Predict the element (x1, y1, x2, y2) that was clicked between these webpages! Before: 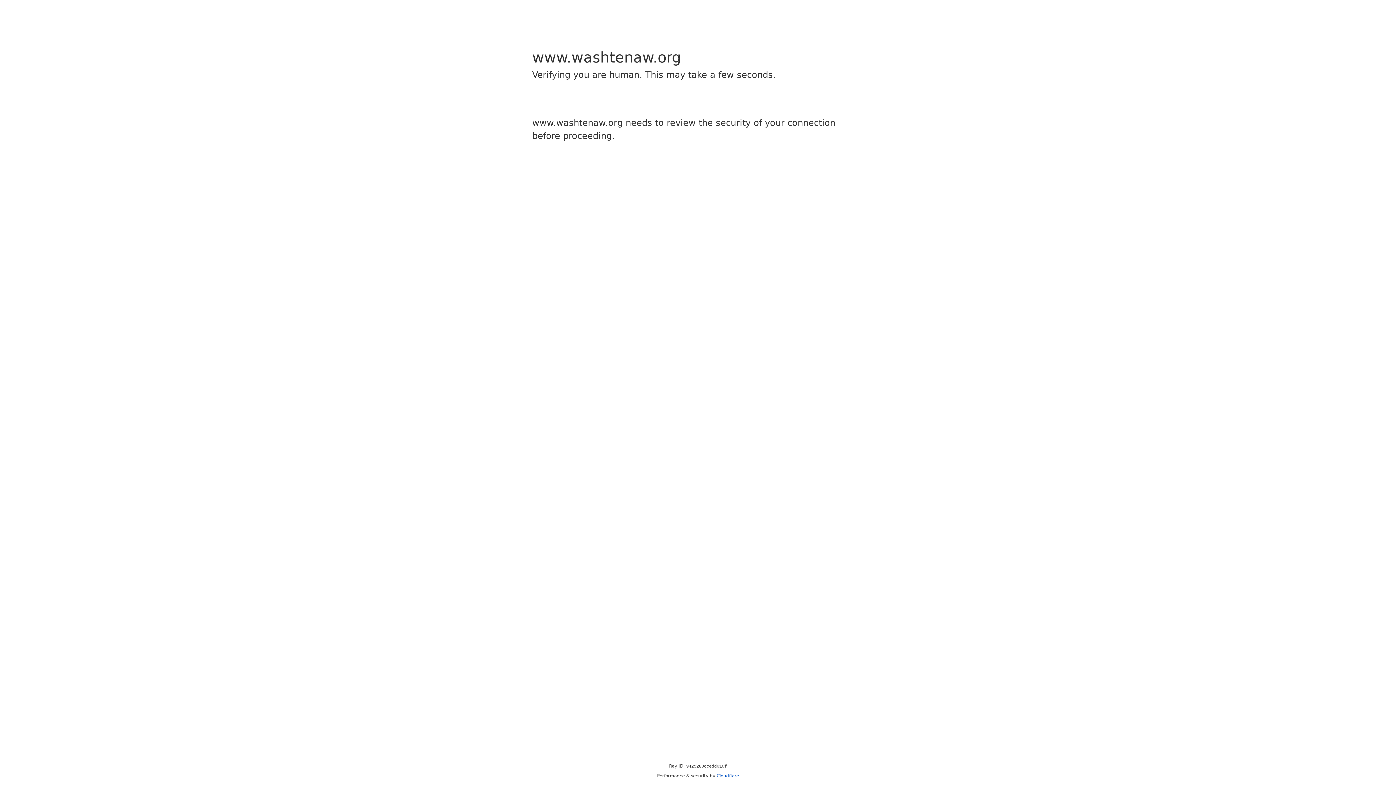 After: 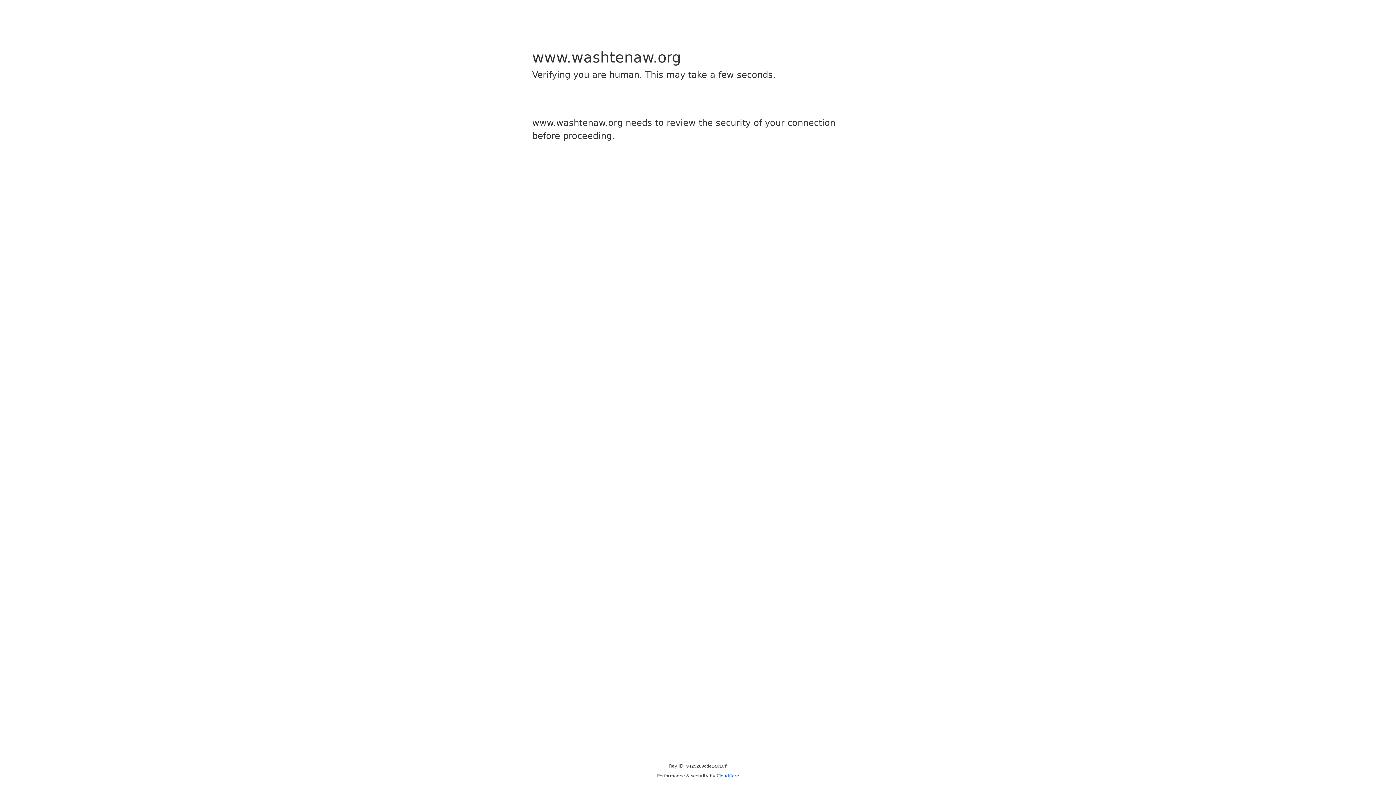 Action: label: Cloudflare bbox: (716, 773, 739, 778)